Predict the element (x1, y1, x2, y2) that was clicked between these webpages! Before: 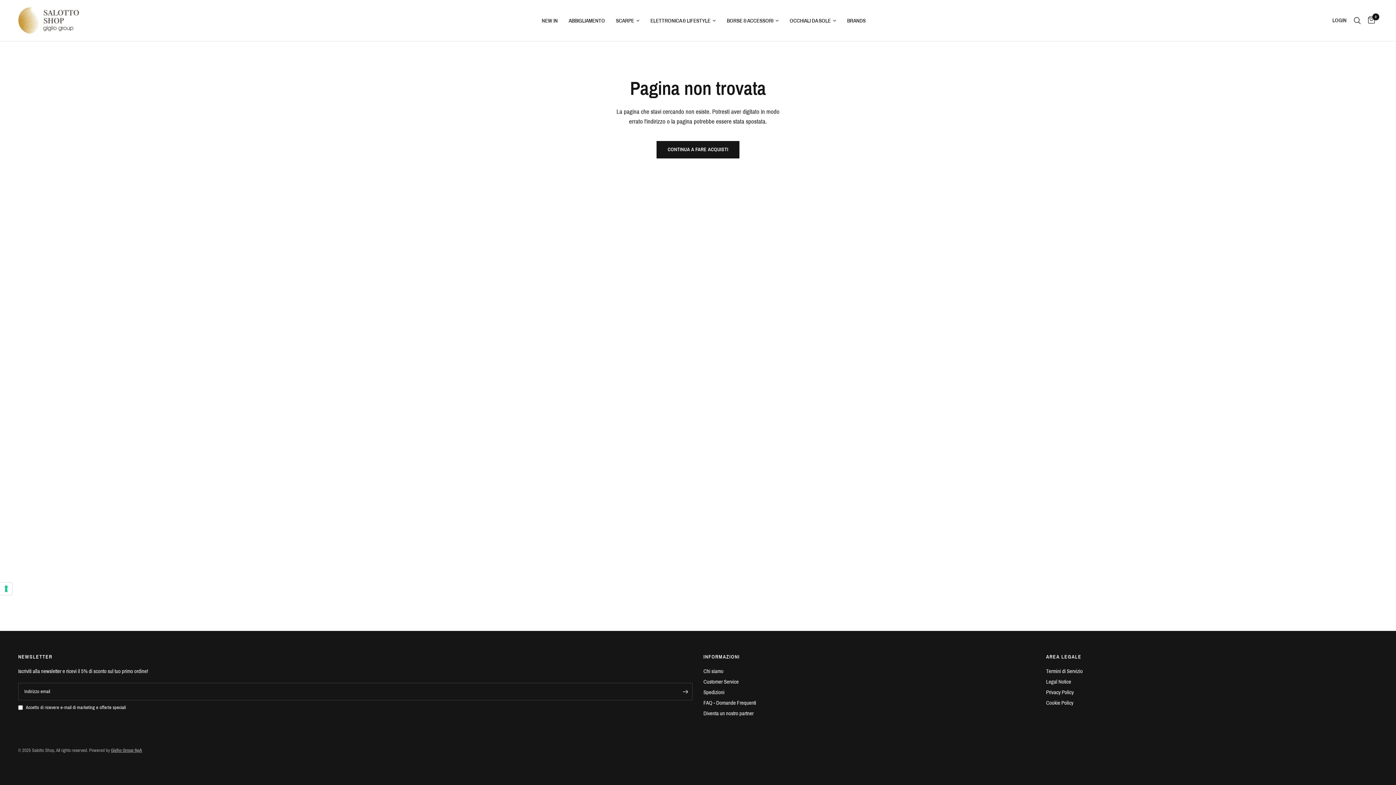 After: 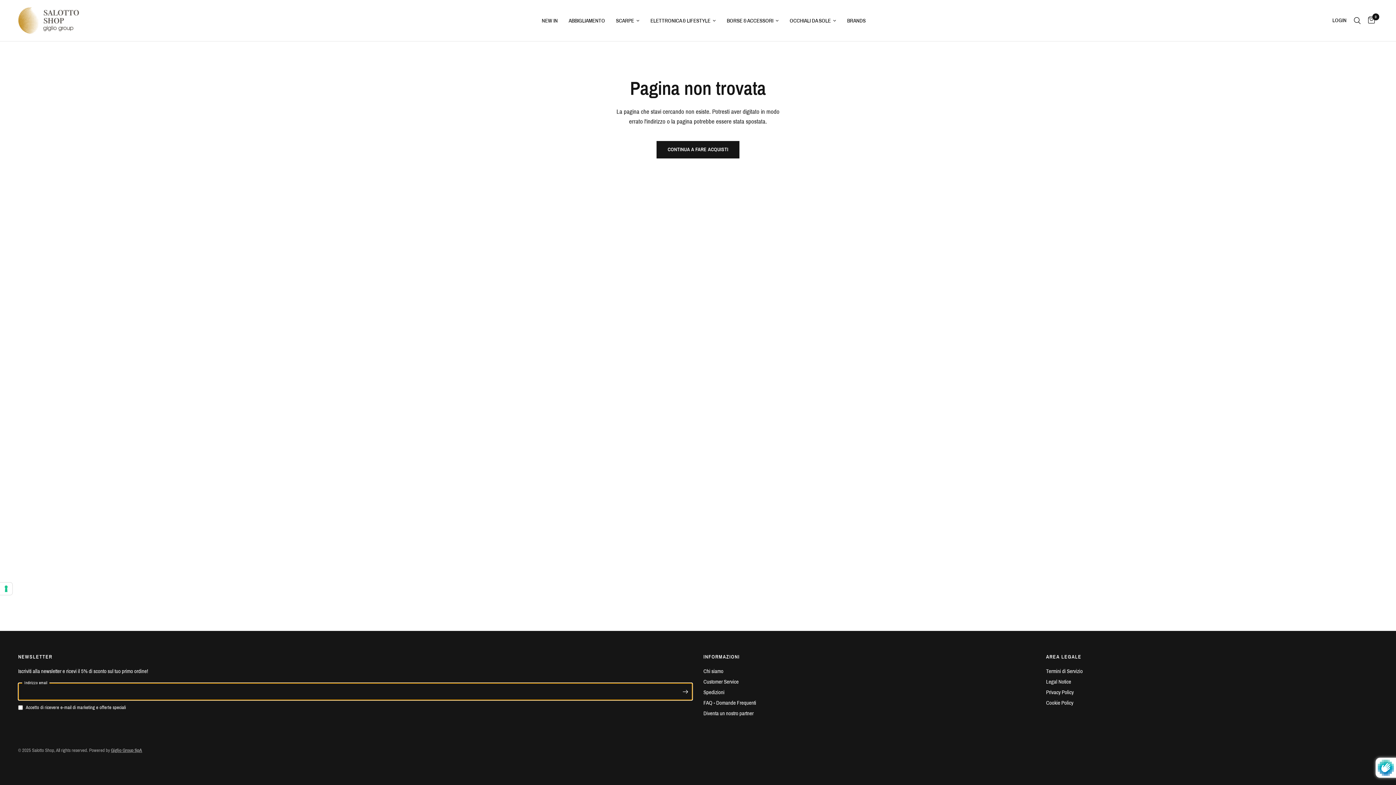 Action: bbox: (678, 683, 692, 700) label: Inserisci il tuo indirizzo email